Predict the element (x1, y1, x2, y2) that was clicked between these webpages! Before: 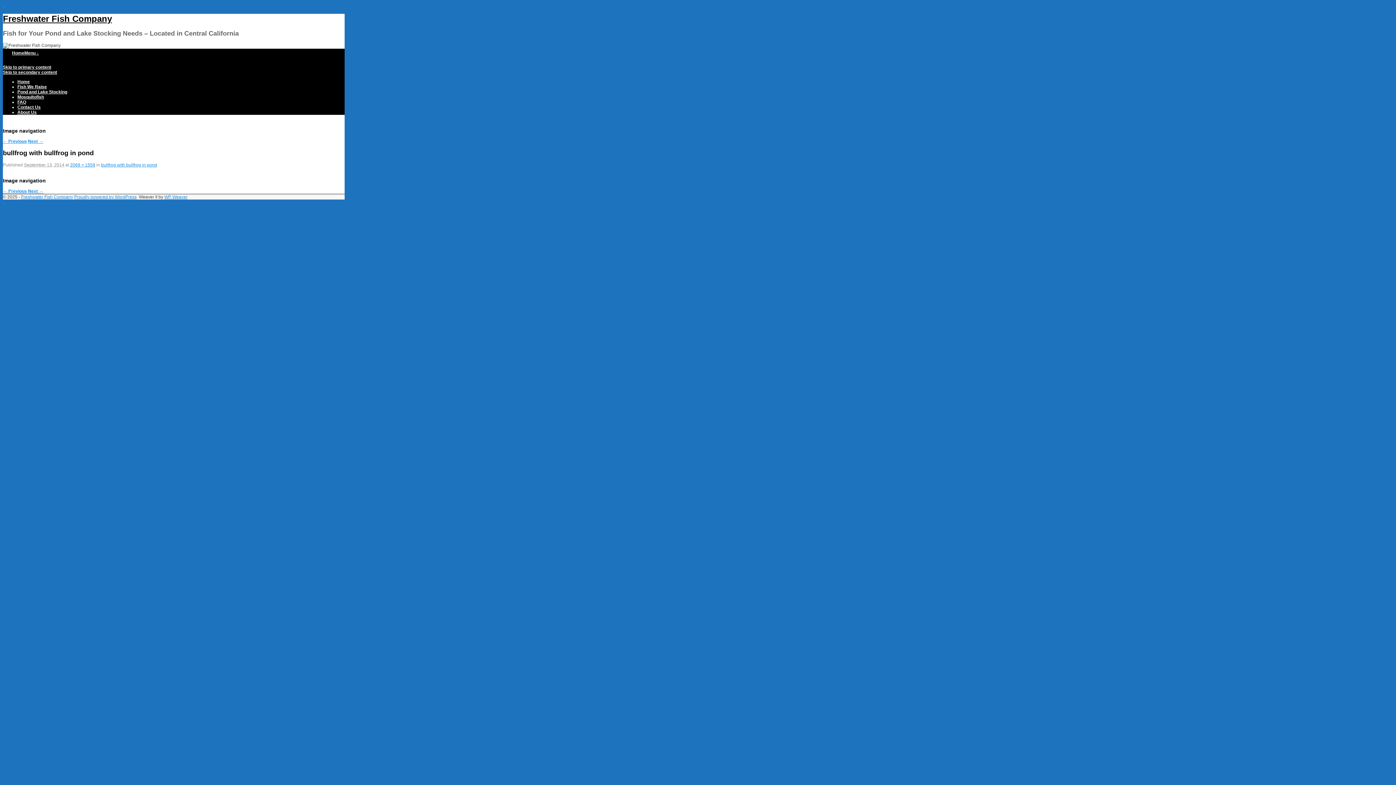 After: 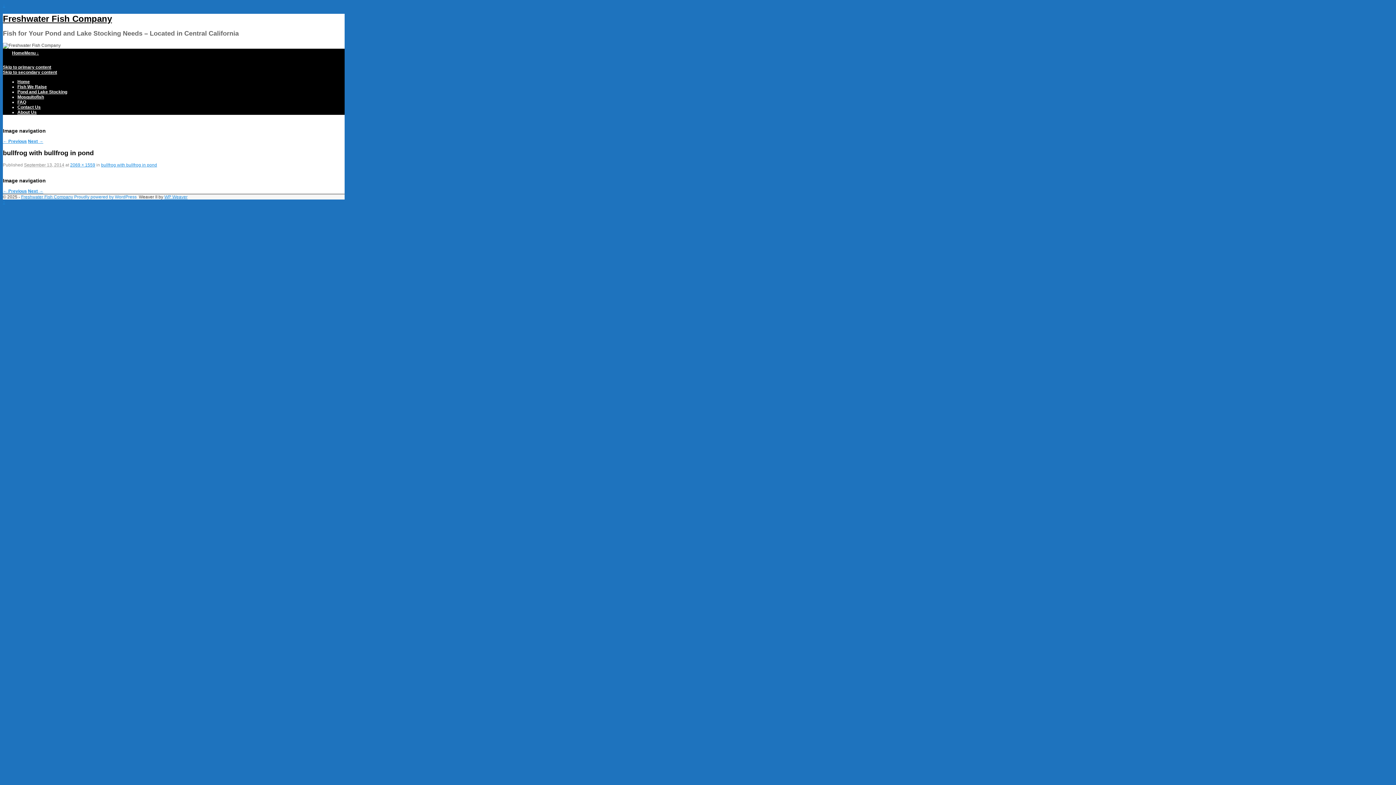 Action: bbox: (74, 194, 136, 199) label: Proudly powered by WordPress